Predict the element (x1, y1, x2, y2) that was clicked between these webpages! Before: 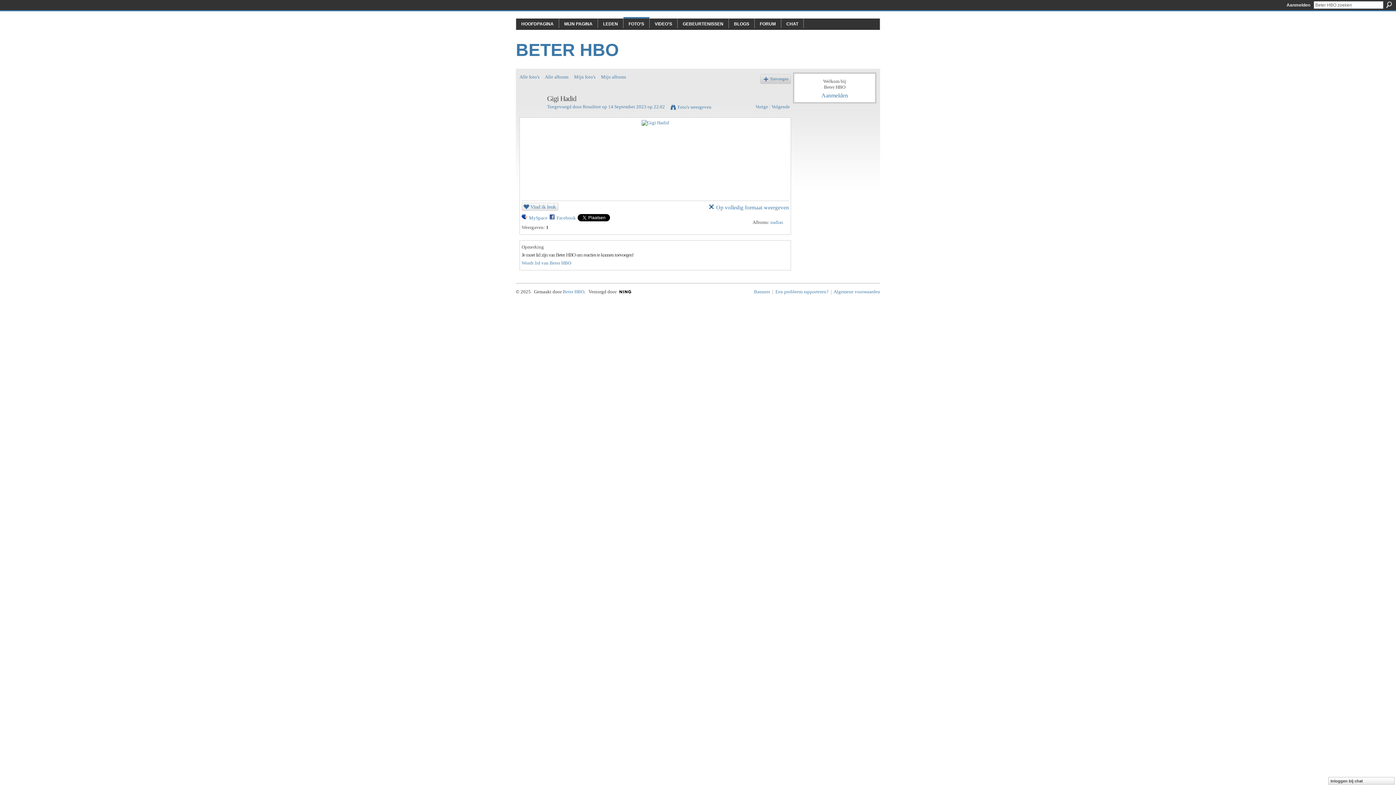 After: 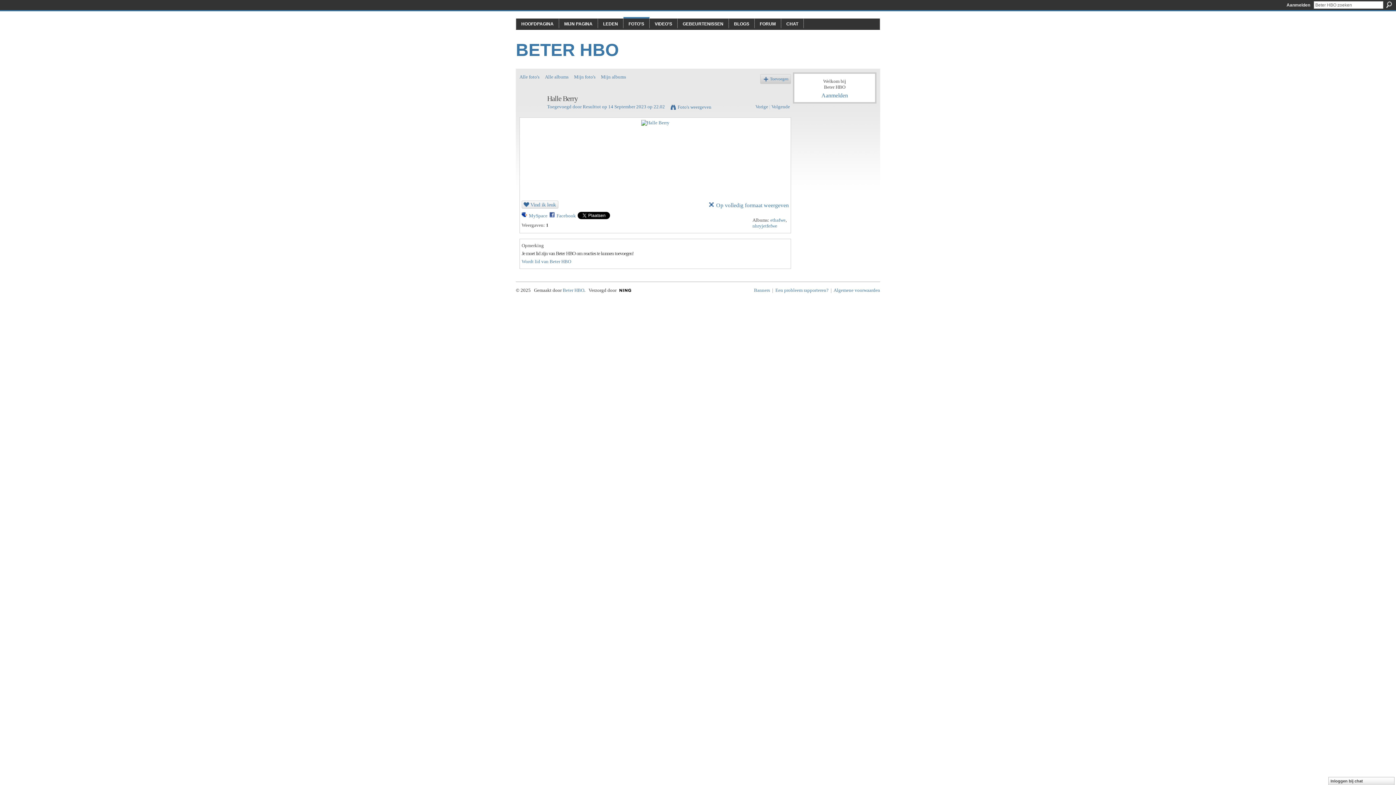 Action: bbox: (755, 104, 768, 109) label: Vorige